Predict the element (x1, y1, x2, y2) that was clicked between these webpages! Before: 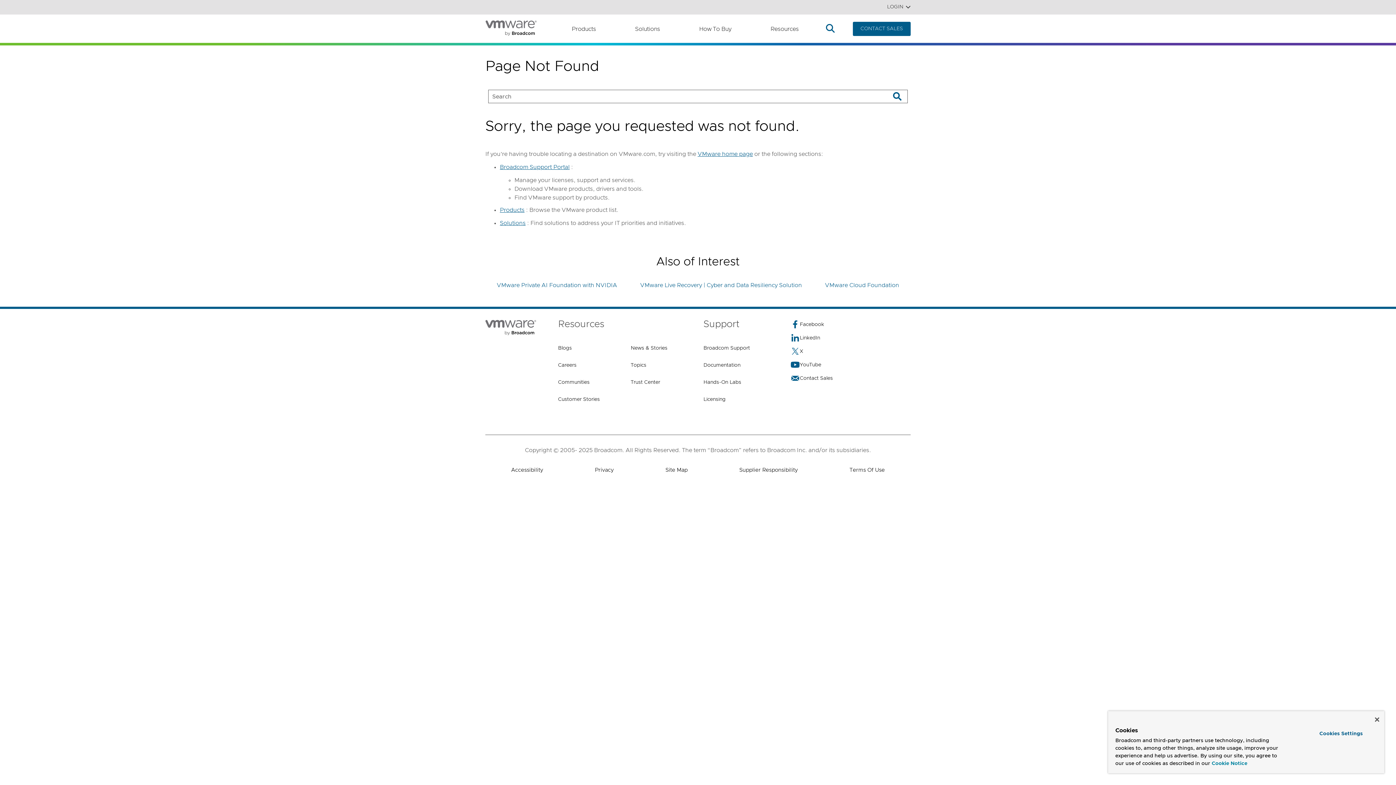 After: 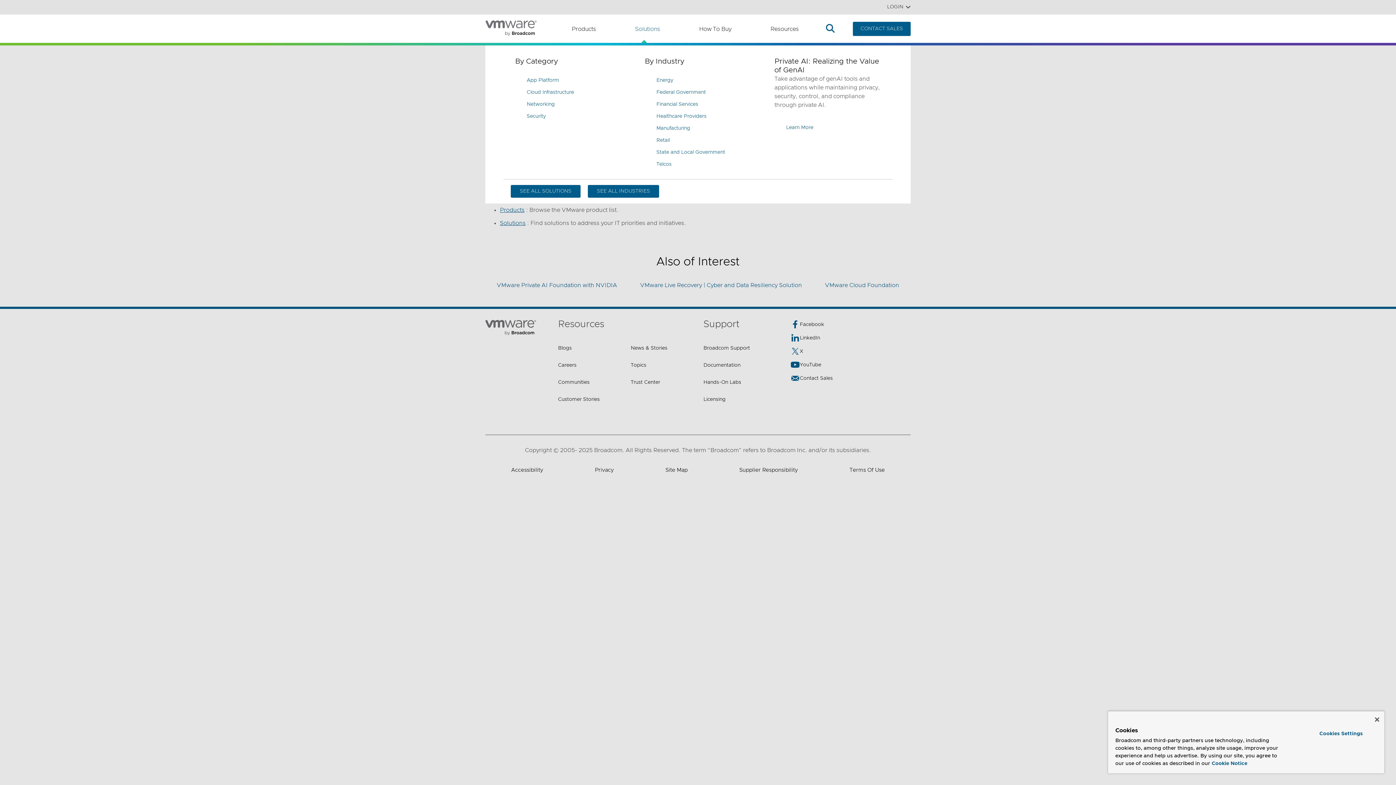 Action: label: Solutions bbox: (635, 24, 660, 33)